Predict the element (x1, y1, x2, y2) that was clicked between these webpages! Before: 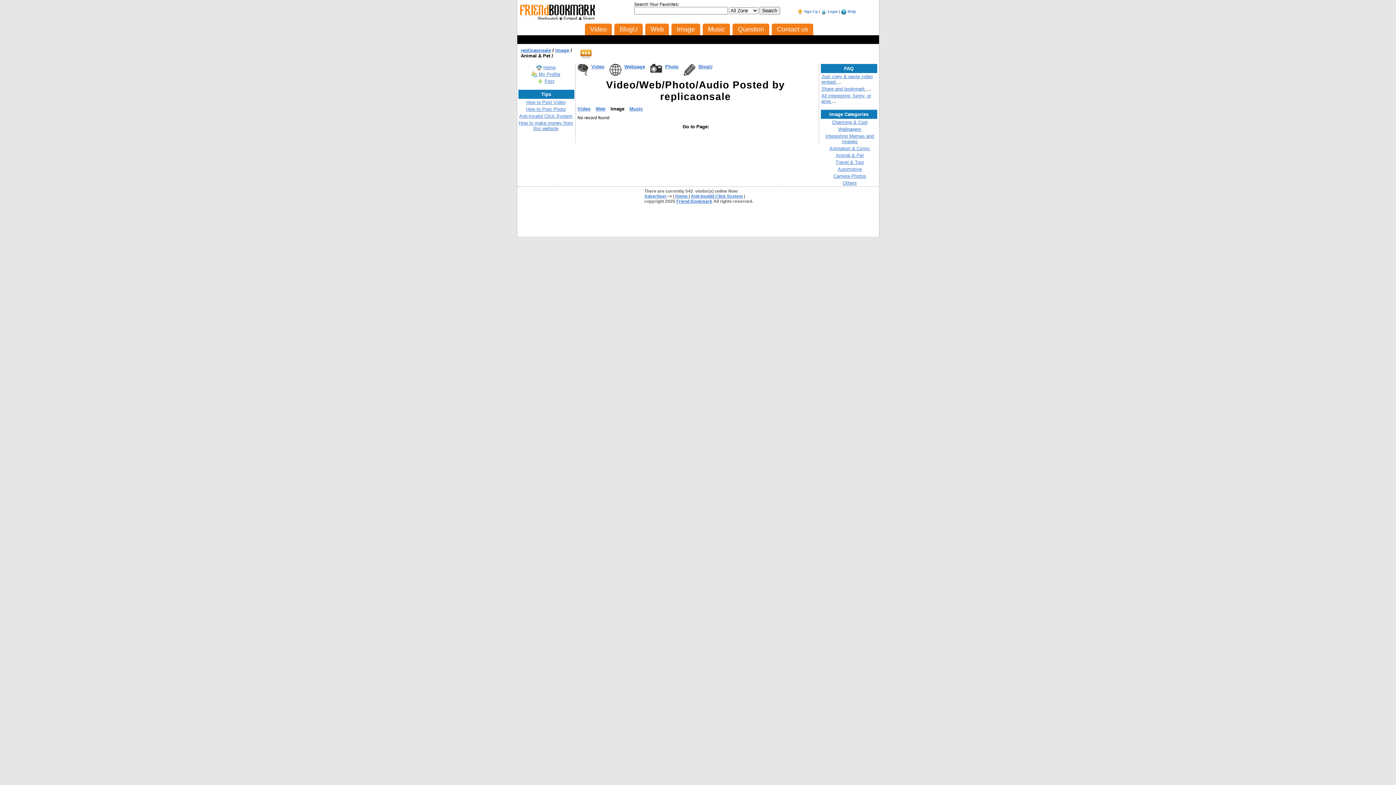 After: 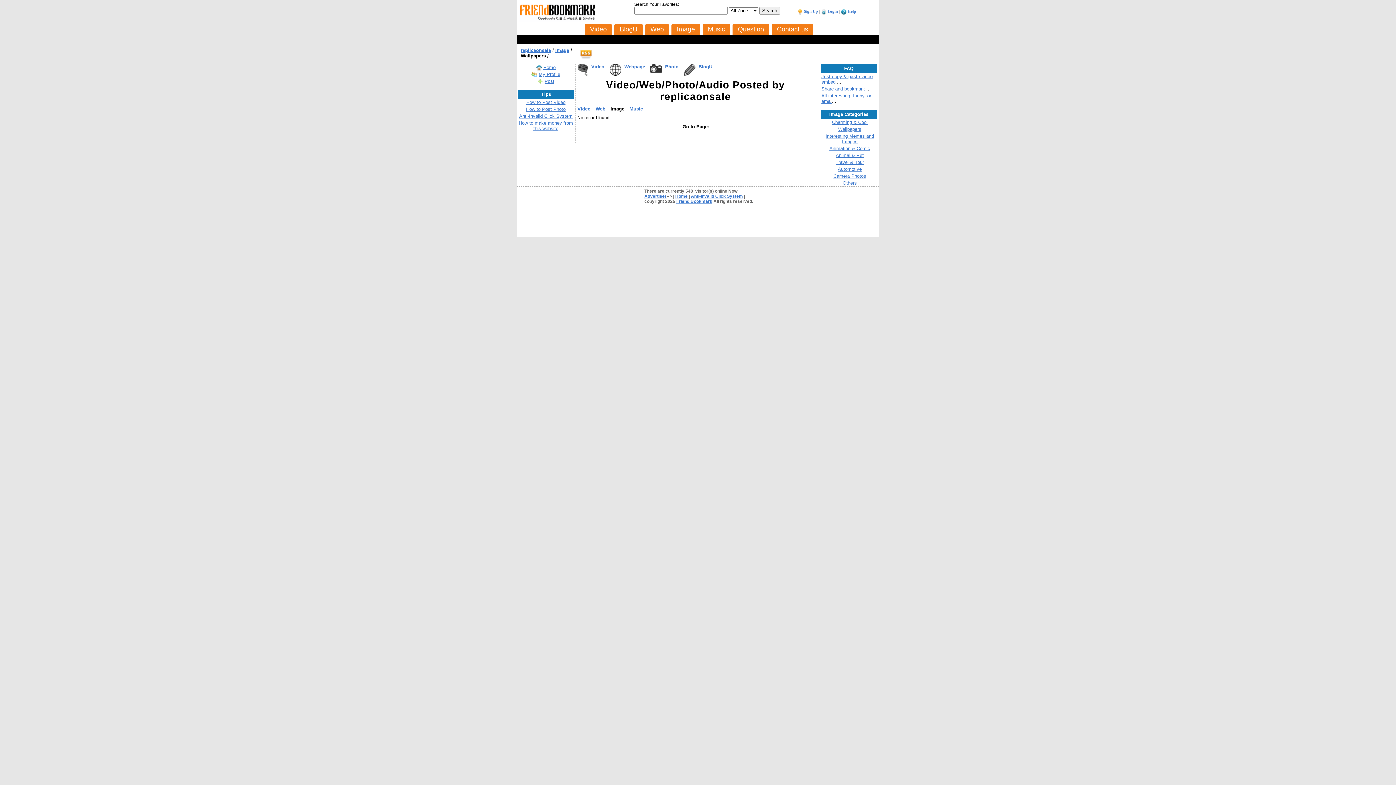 Action: bbox: (838, 126, 861, 132) label: Wallpapers